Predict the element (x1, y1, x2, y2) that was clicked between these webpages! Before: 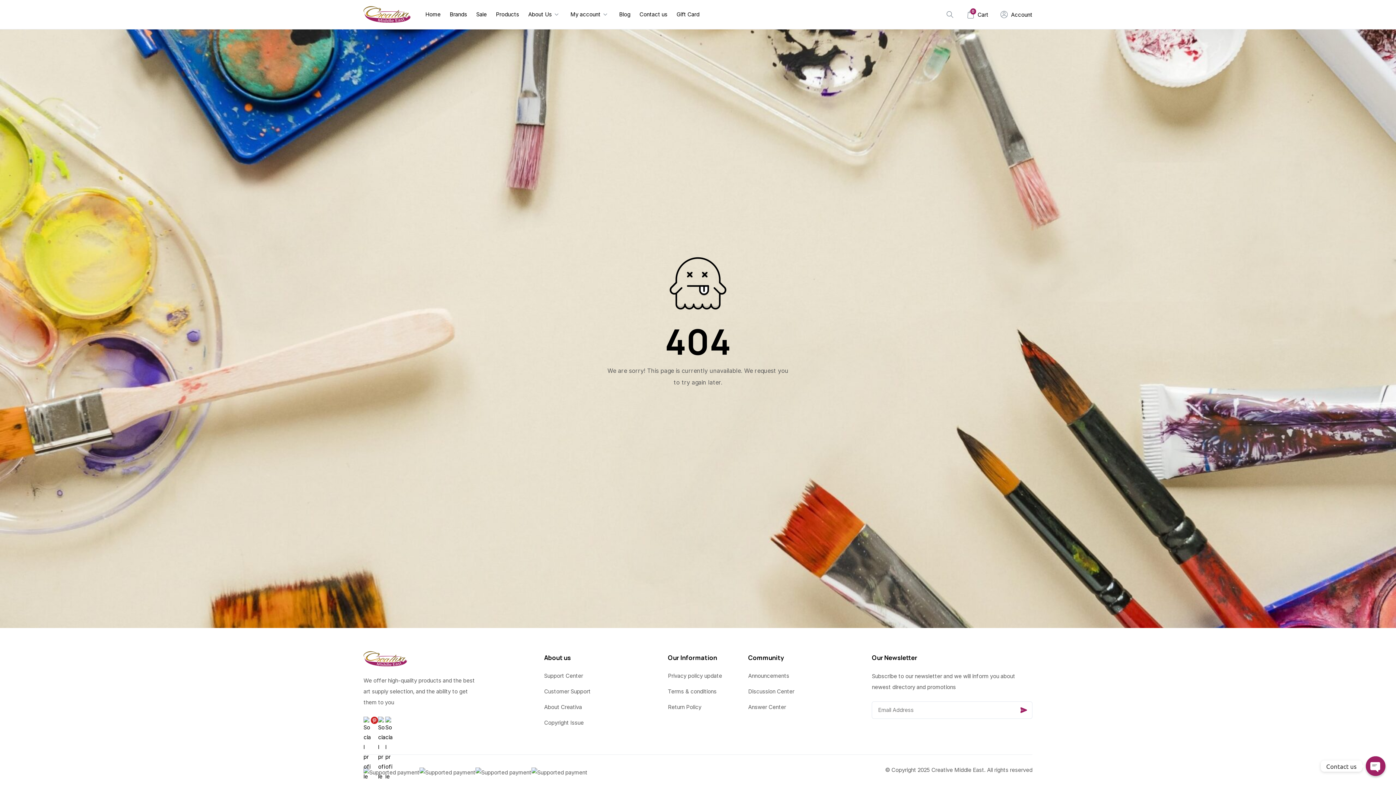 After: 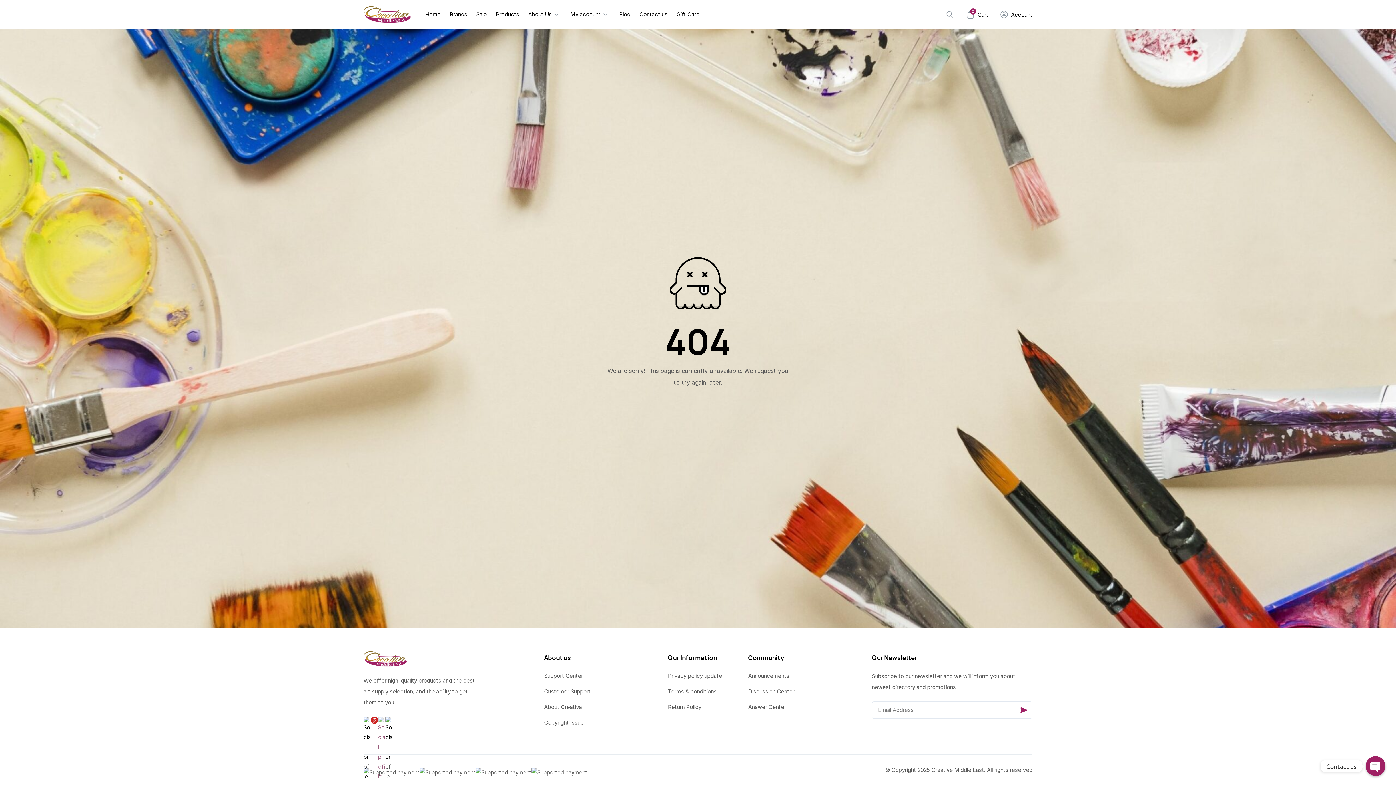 Action: bbox: (378, 717, 385, 724)